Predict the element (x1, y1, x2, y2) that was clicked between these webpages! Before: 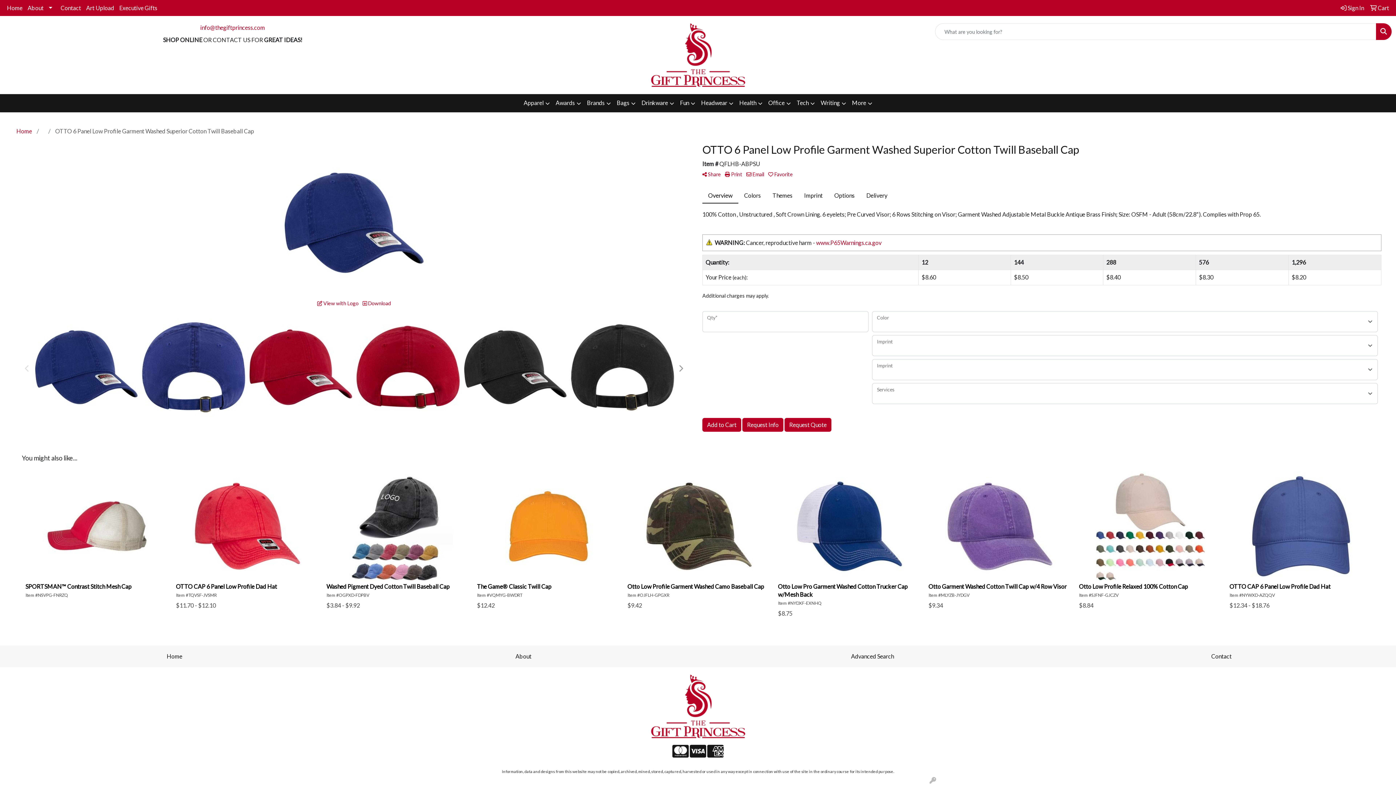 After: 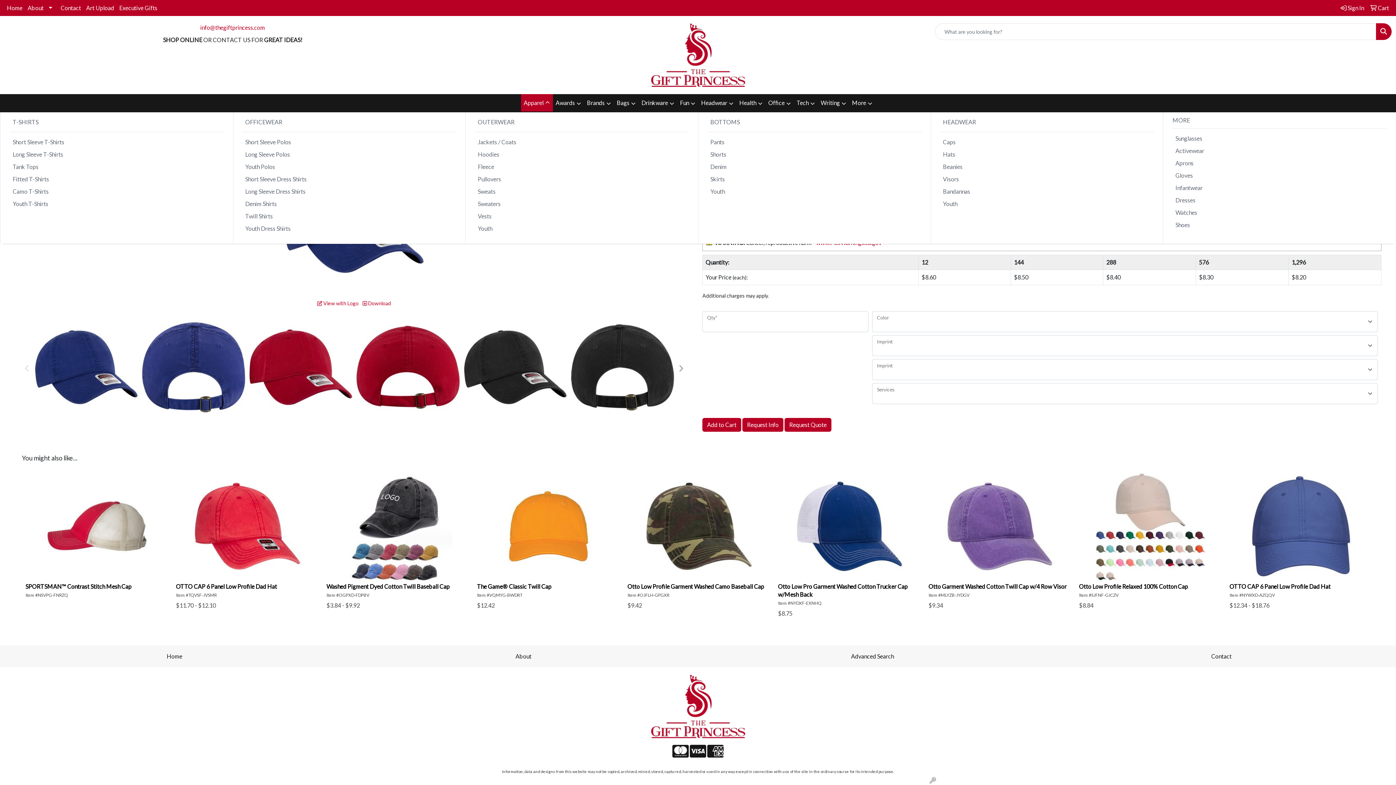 Action: label: Apparel bbox: (520, 94, 552, 112)